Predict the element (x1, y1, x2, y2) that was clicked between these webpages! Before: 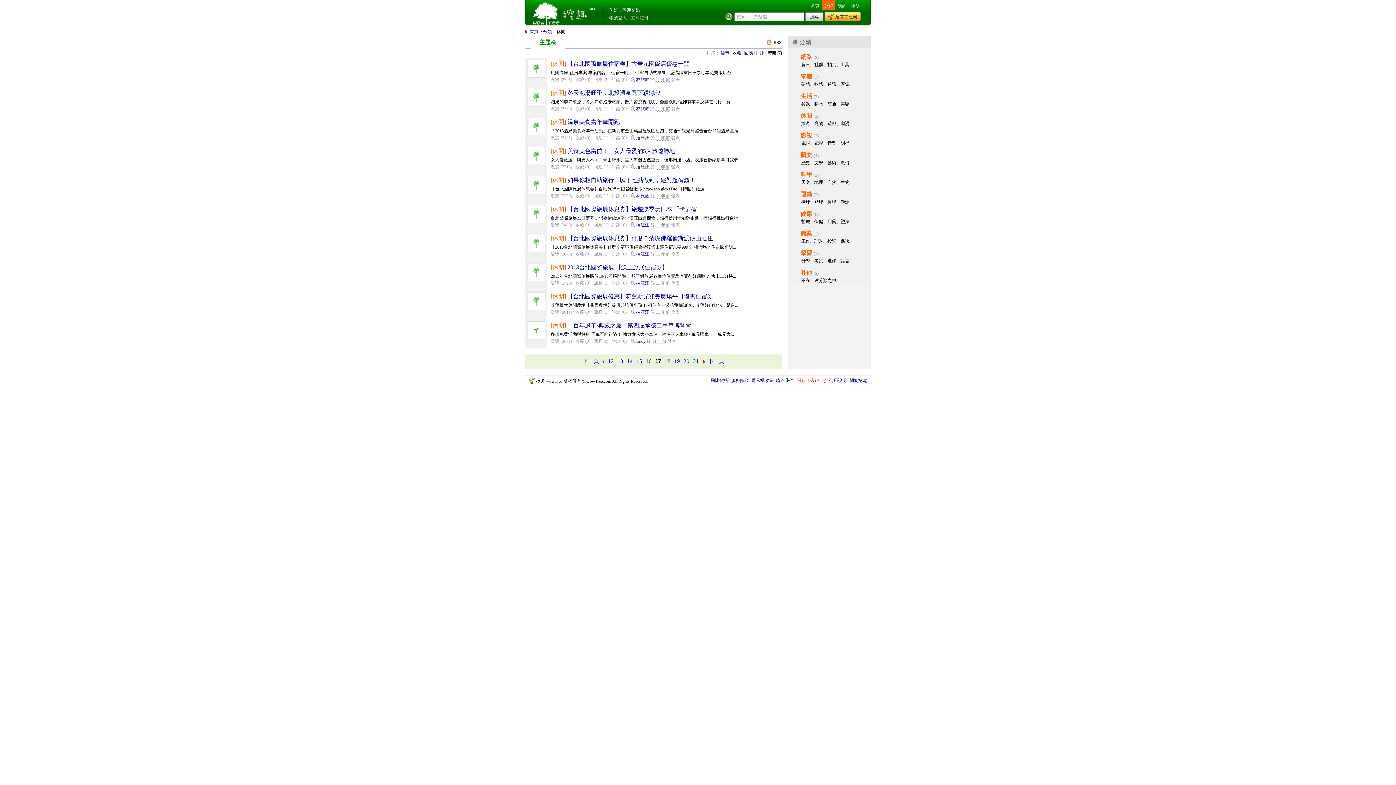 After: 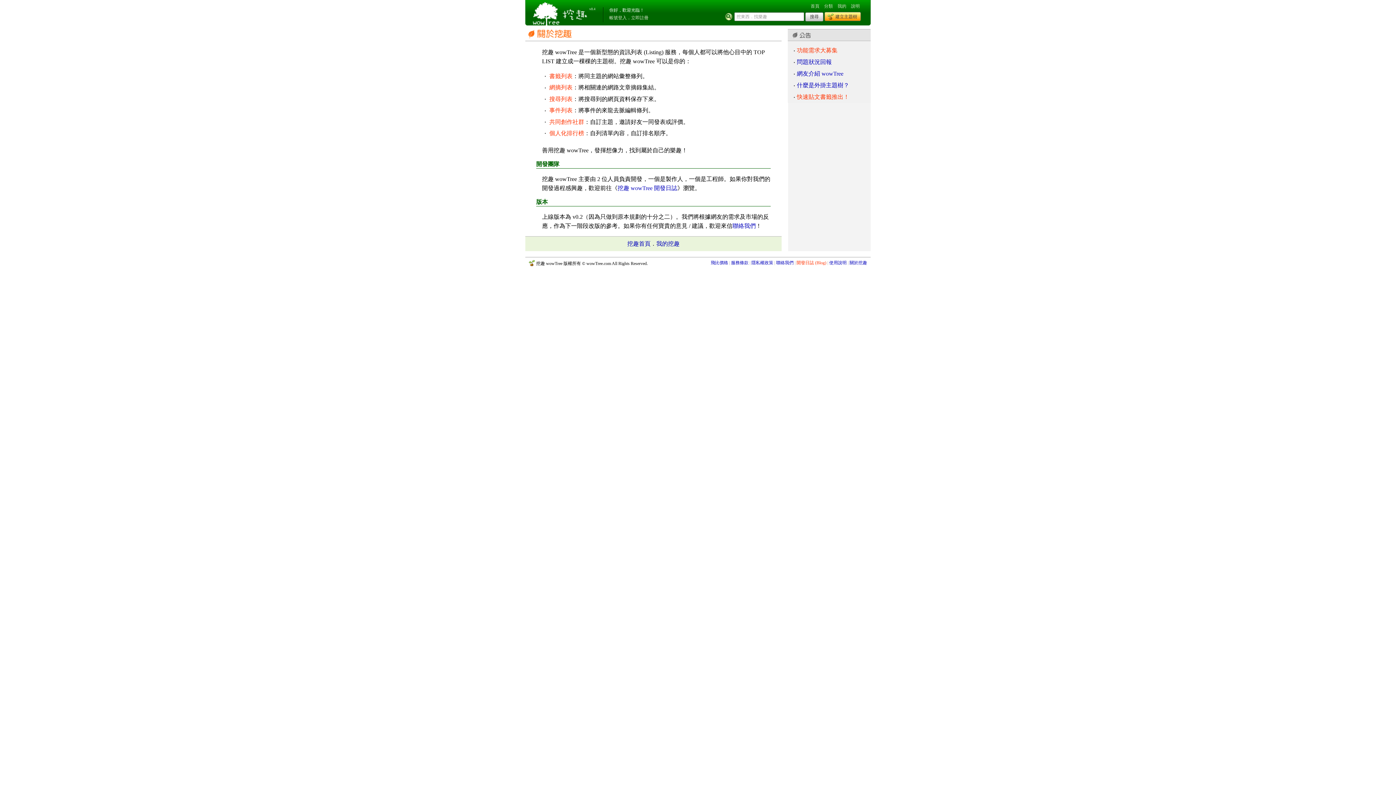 Action: bbox: (849, 378, 867, 383) label: 關於挖趣